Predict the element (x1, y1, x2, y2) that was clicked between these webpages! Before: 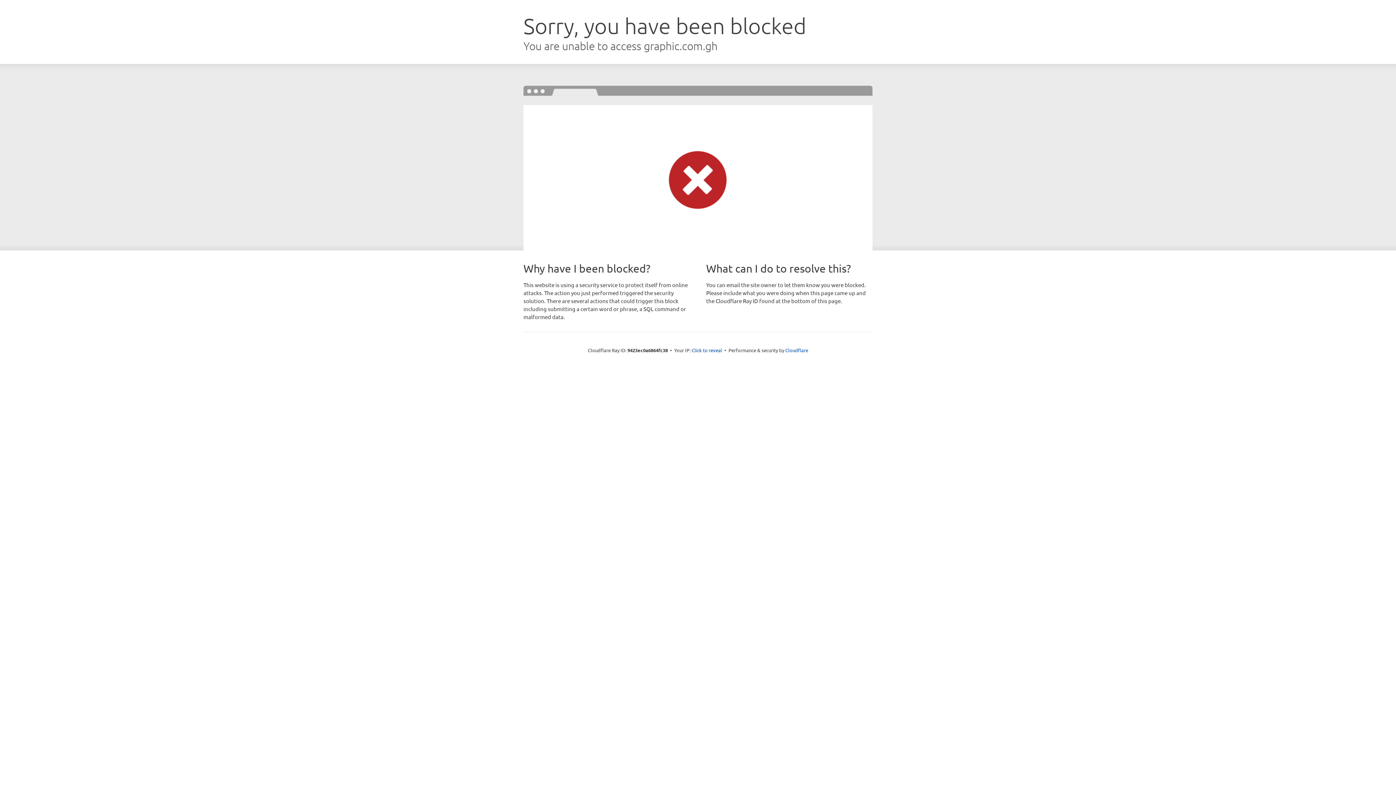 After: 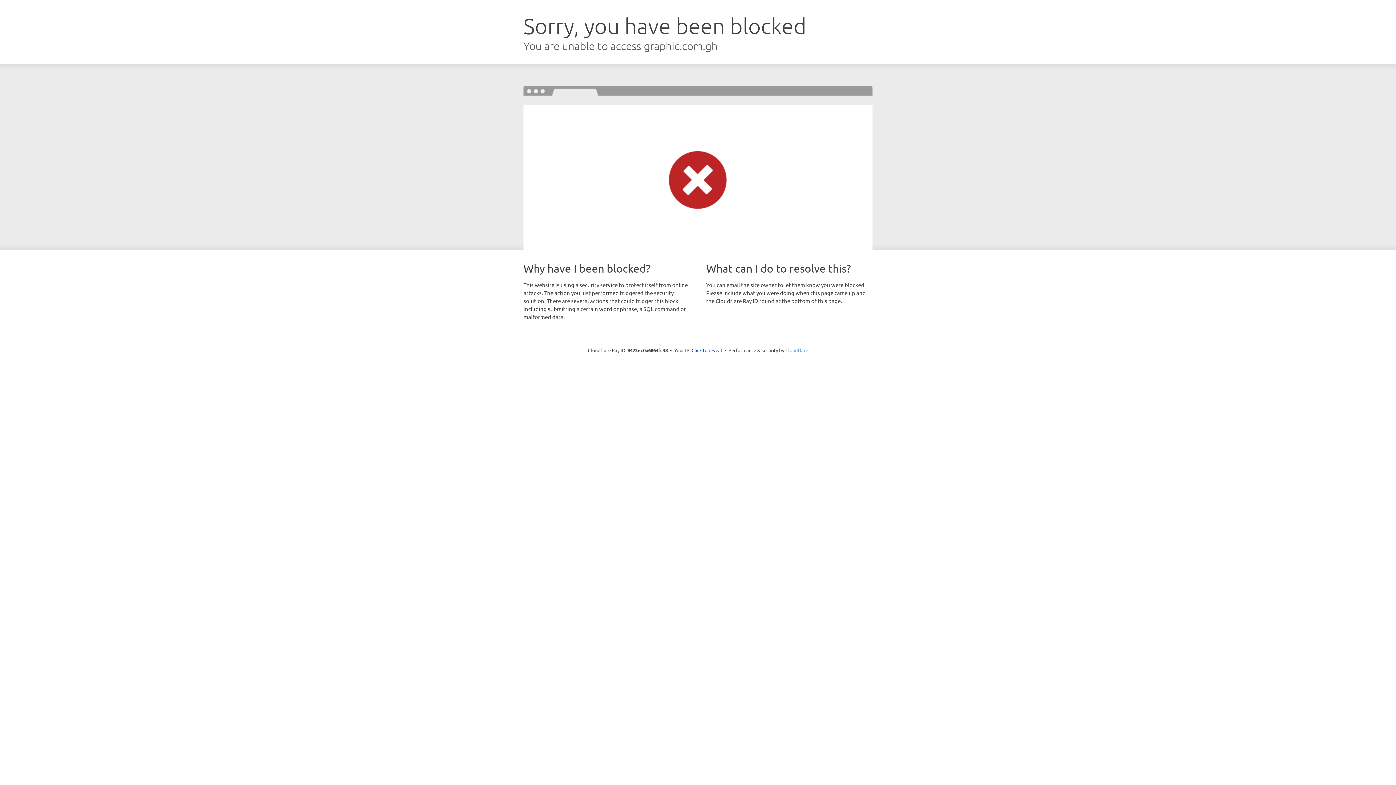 Action: label: Cloudflare bbox: (785, 347, 808, 353)